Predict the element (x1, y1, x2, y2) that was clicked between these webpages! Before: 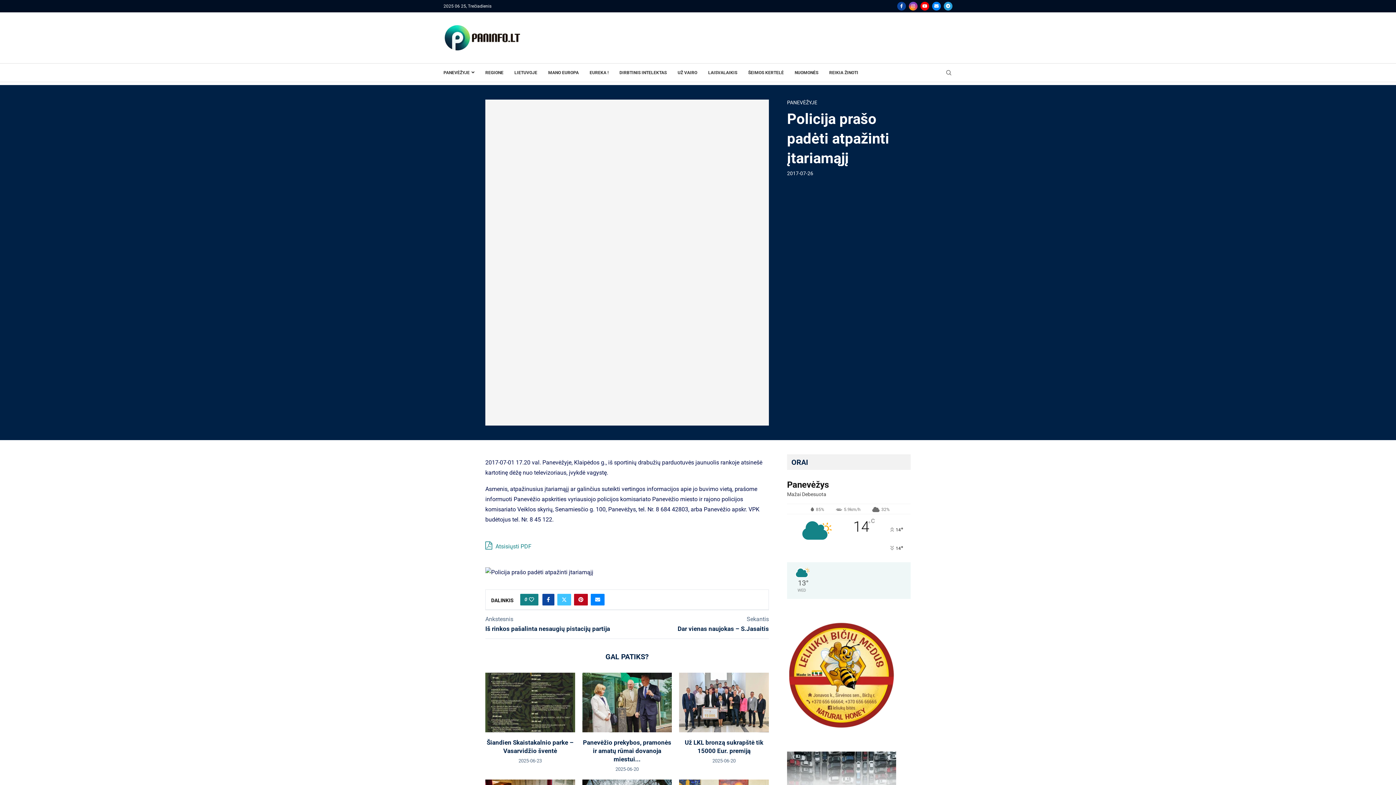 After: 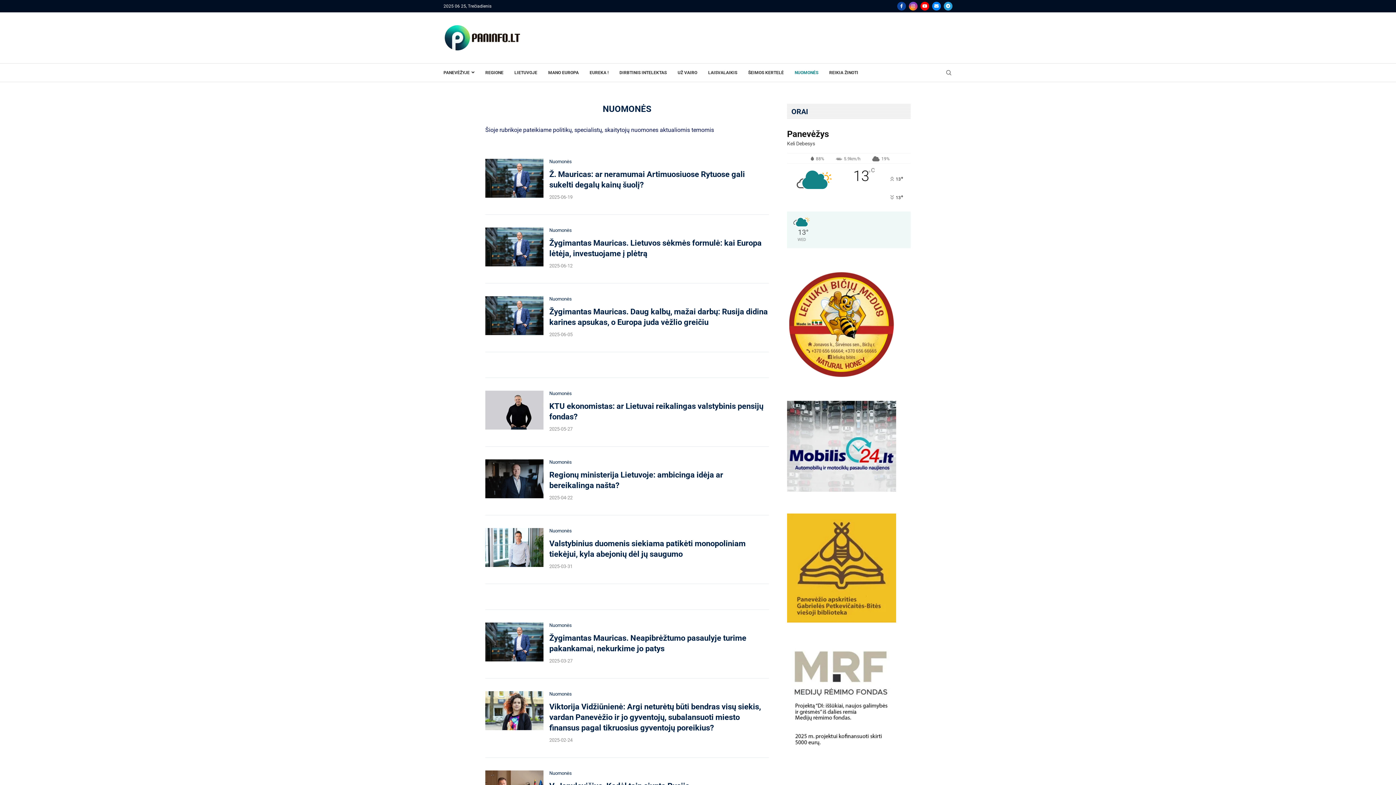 Action: label: NUOMONĖS bbox: (794, 67, 818, 78)